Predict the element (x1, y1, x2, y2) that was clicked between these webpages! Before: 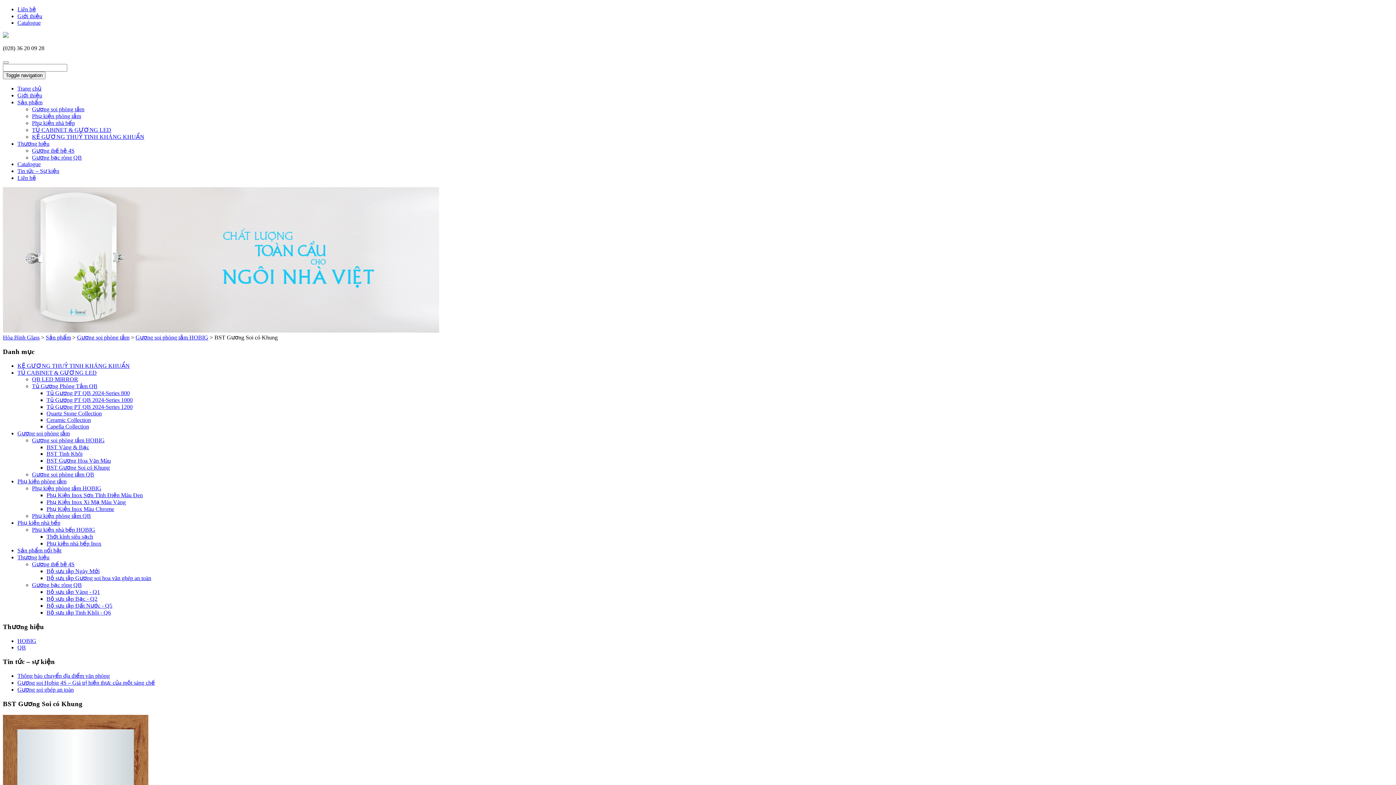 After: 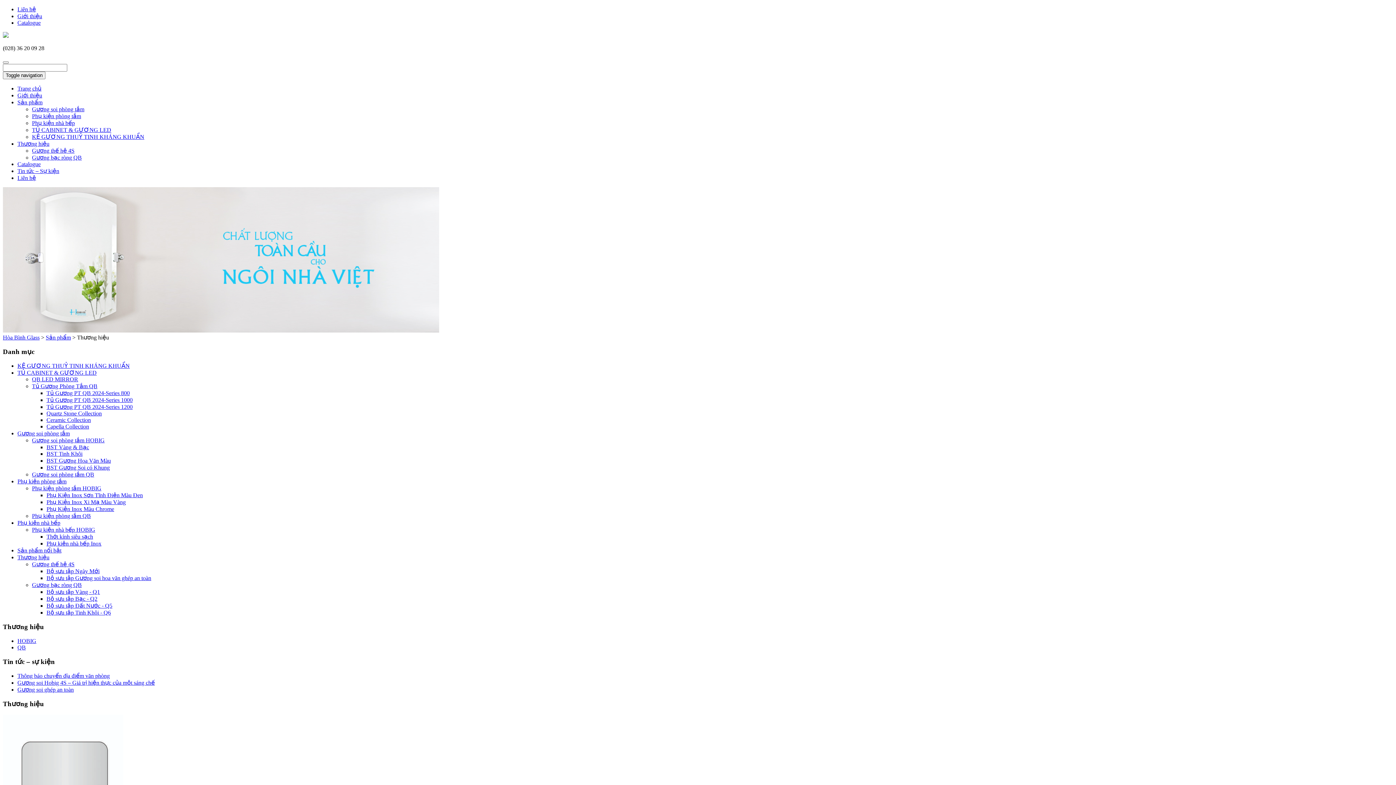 Action: label: Thương hiệu bbox: (17, 140, 49, 146)